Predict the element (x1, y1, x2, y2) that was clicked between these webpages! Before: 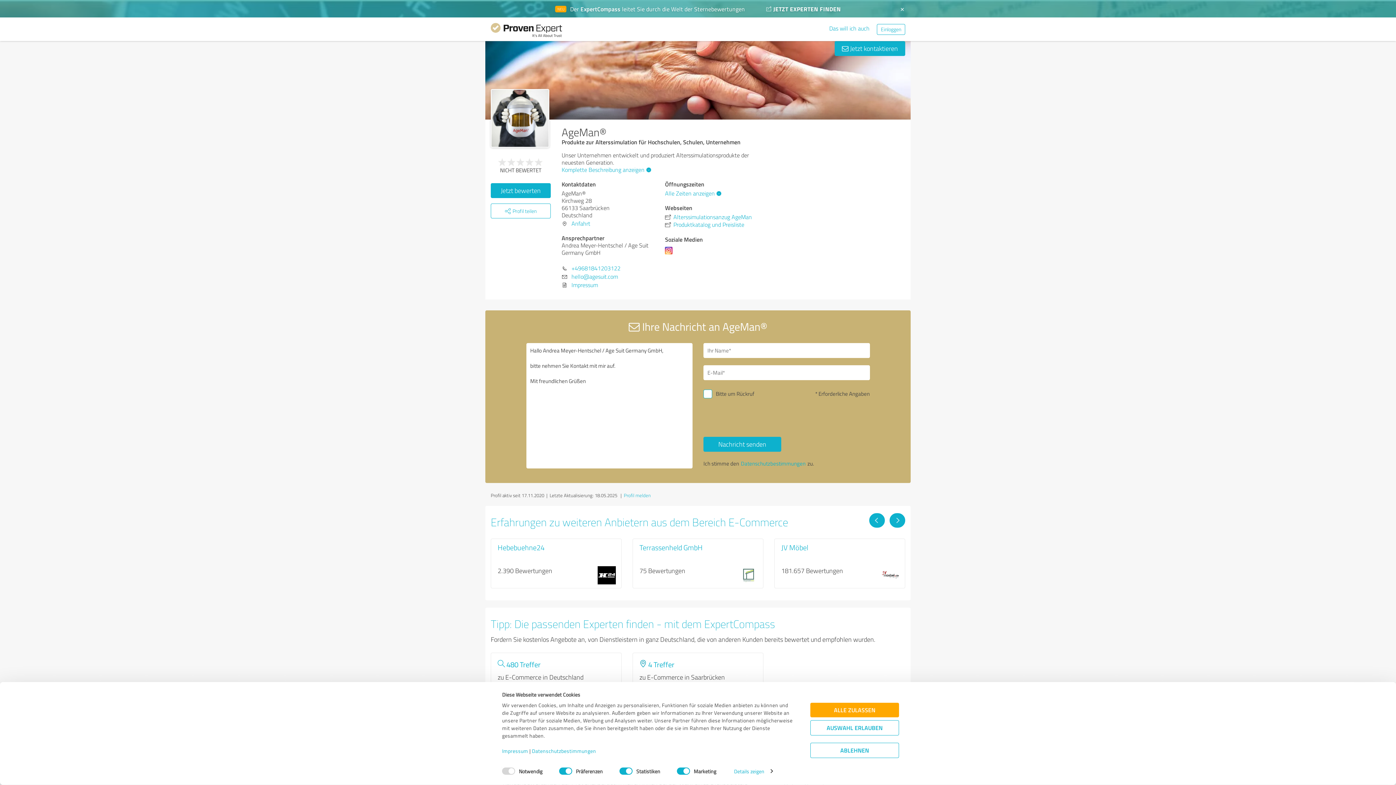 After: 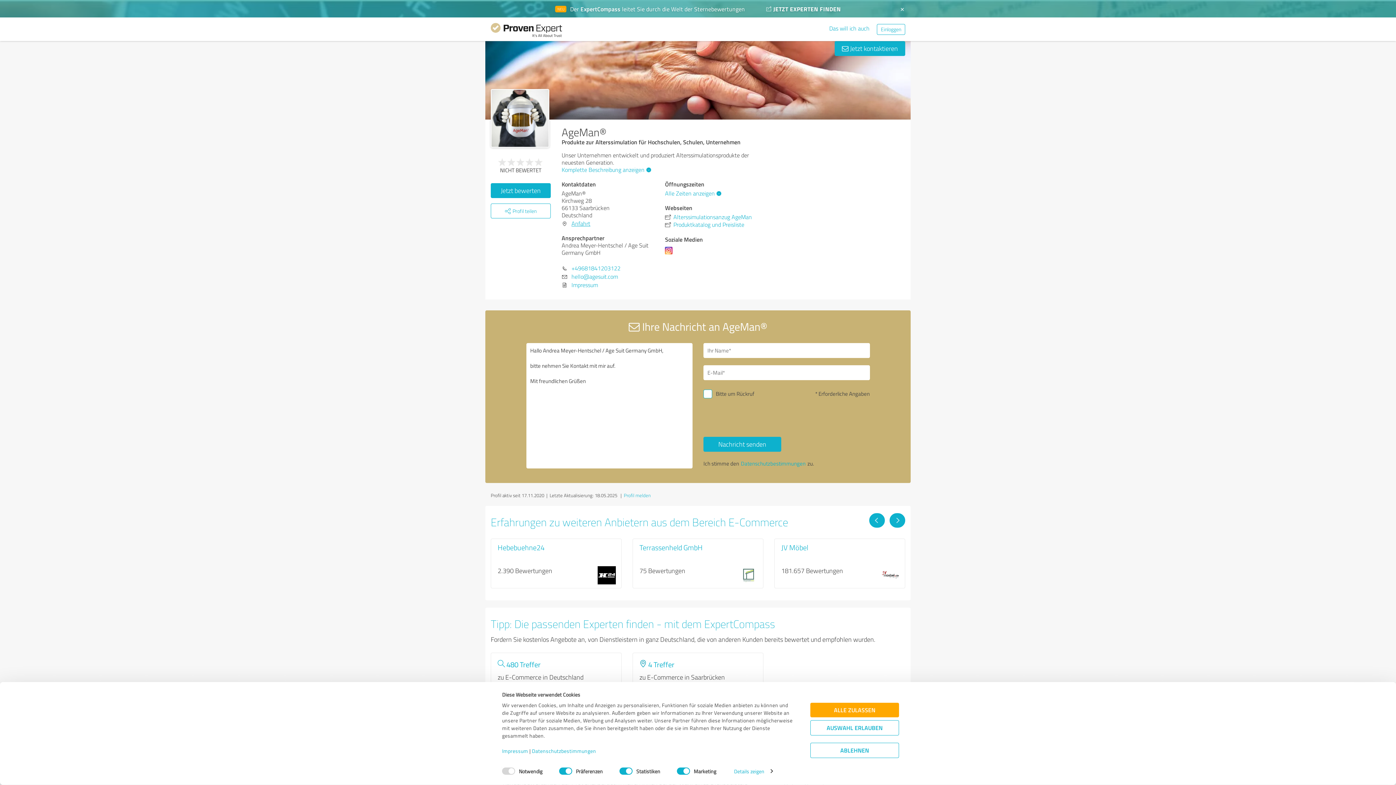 Action: bbox: (571, 219, 590, 227) label: Anfahrt